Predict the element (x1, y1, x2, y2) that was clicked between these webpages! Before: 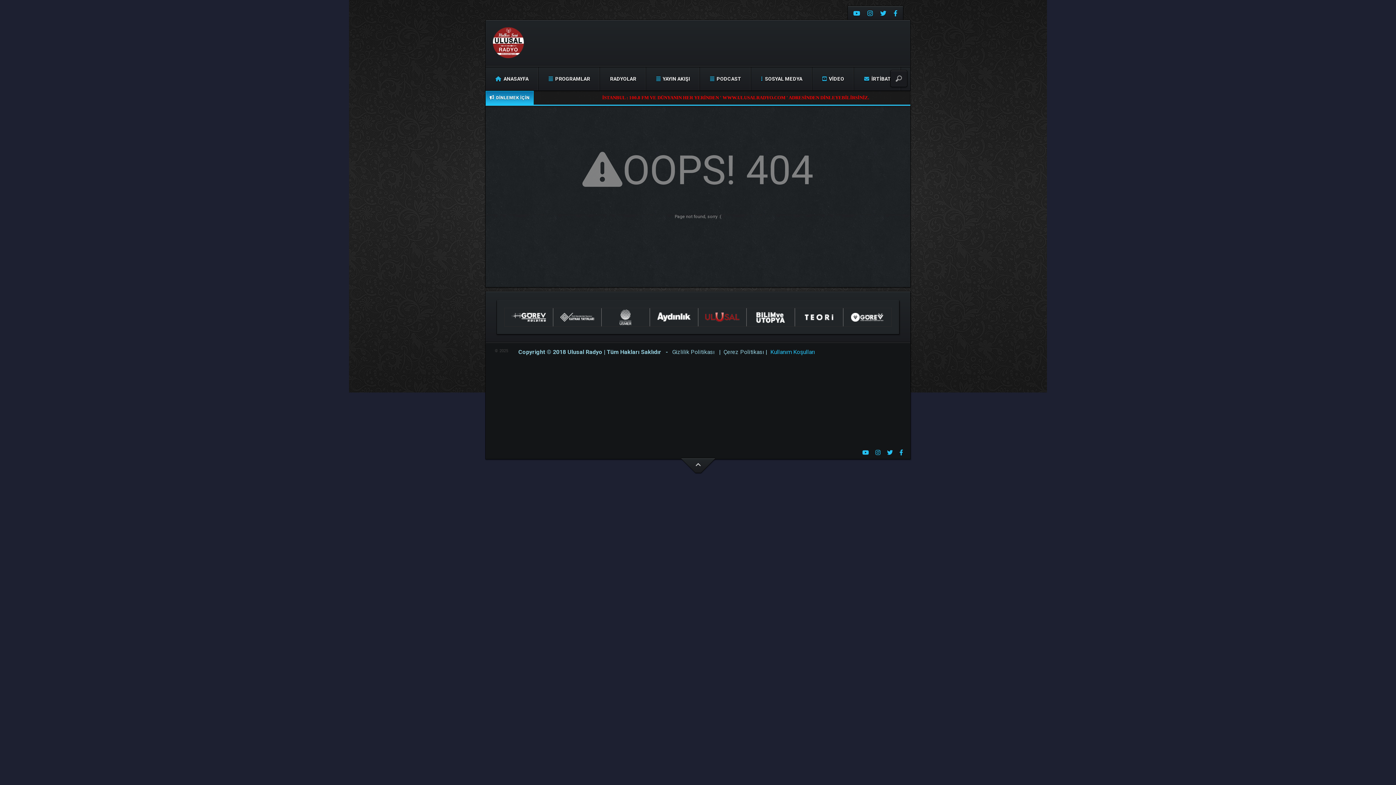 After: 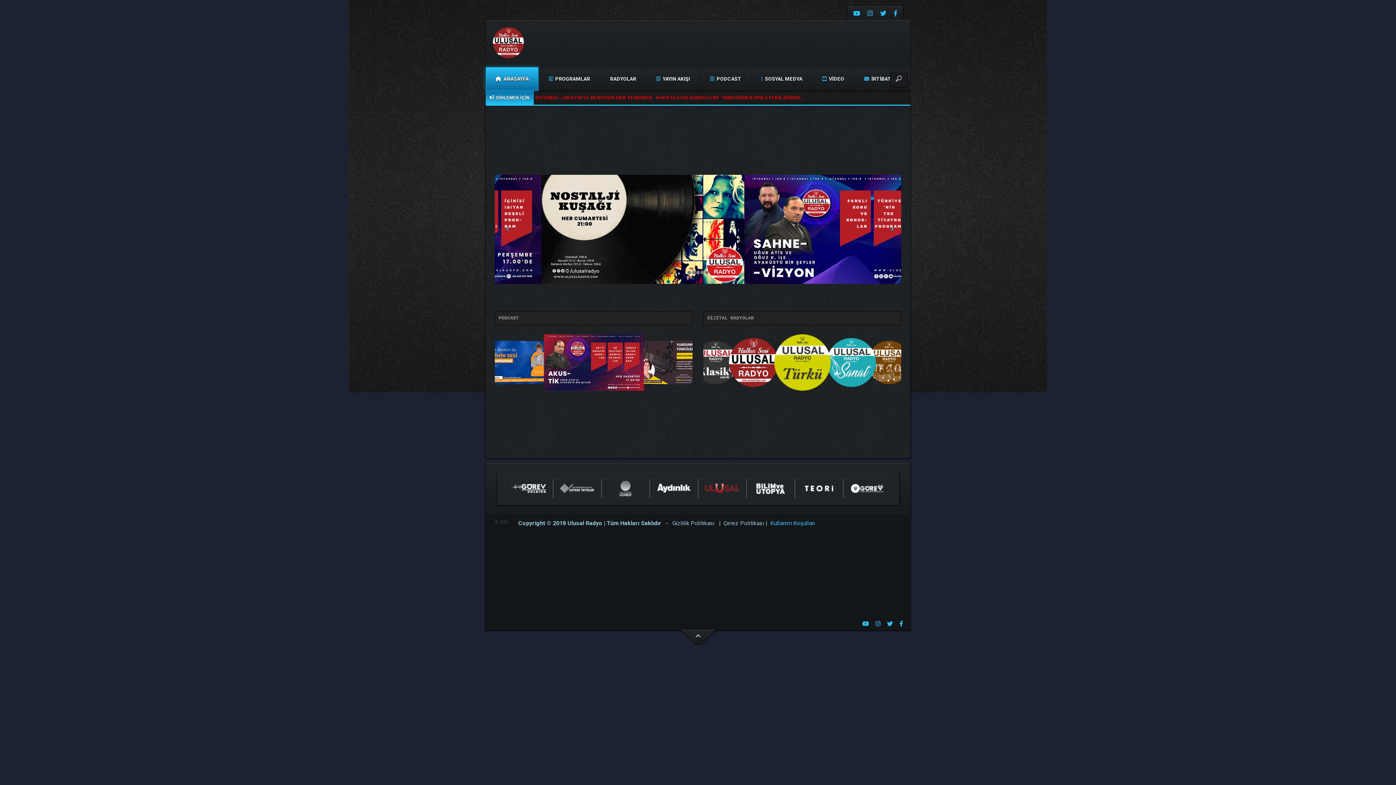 Action: bbox: (493, 39, 524, 44)